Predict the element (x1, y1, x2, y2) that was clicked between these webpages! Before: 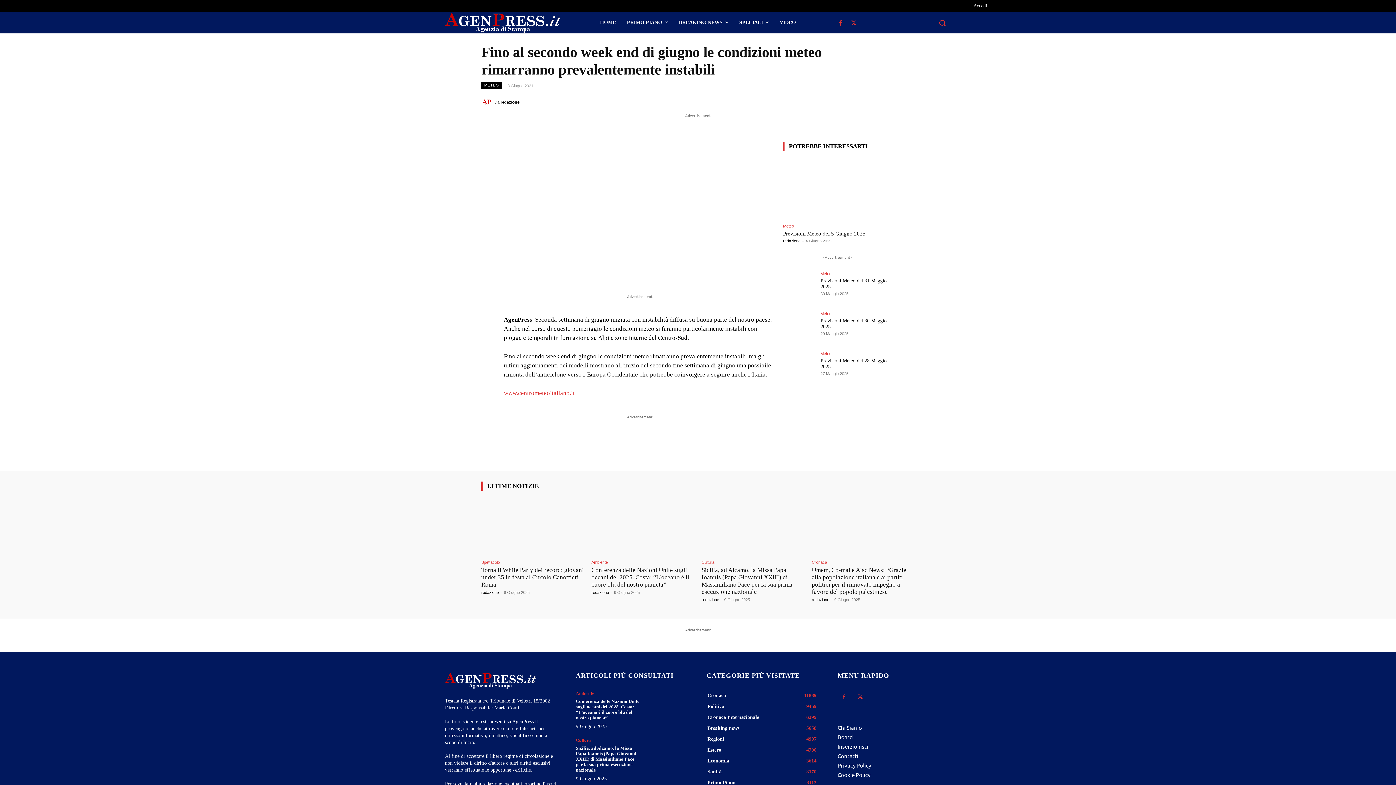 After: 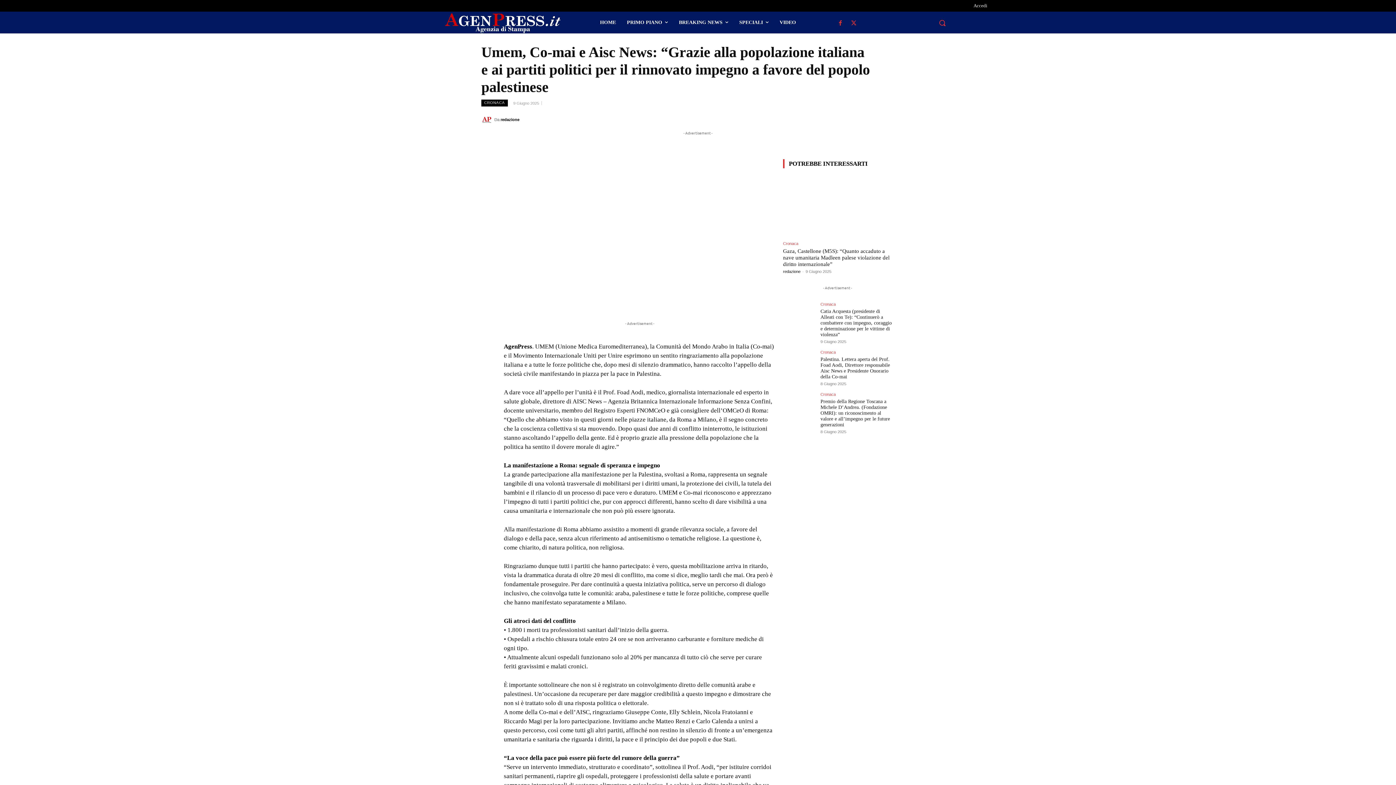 Action: bbox: (812, 566, 906, 595) label: Umem, Co-mai e Aisc News: “Grazie alla popolazione italiana e ai partiti politici per il rinnovato impegno a favore del popolo palestinese